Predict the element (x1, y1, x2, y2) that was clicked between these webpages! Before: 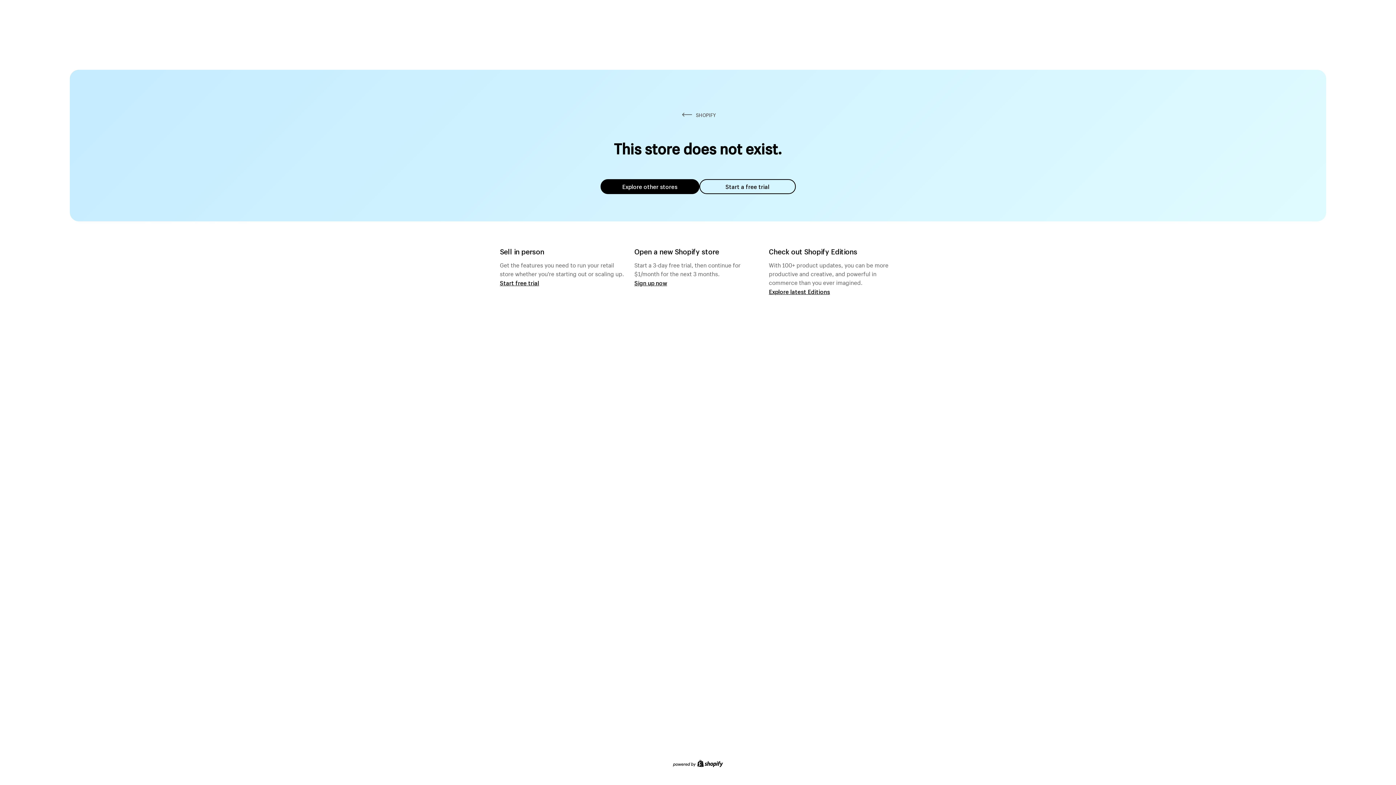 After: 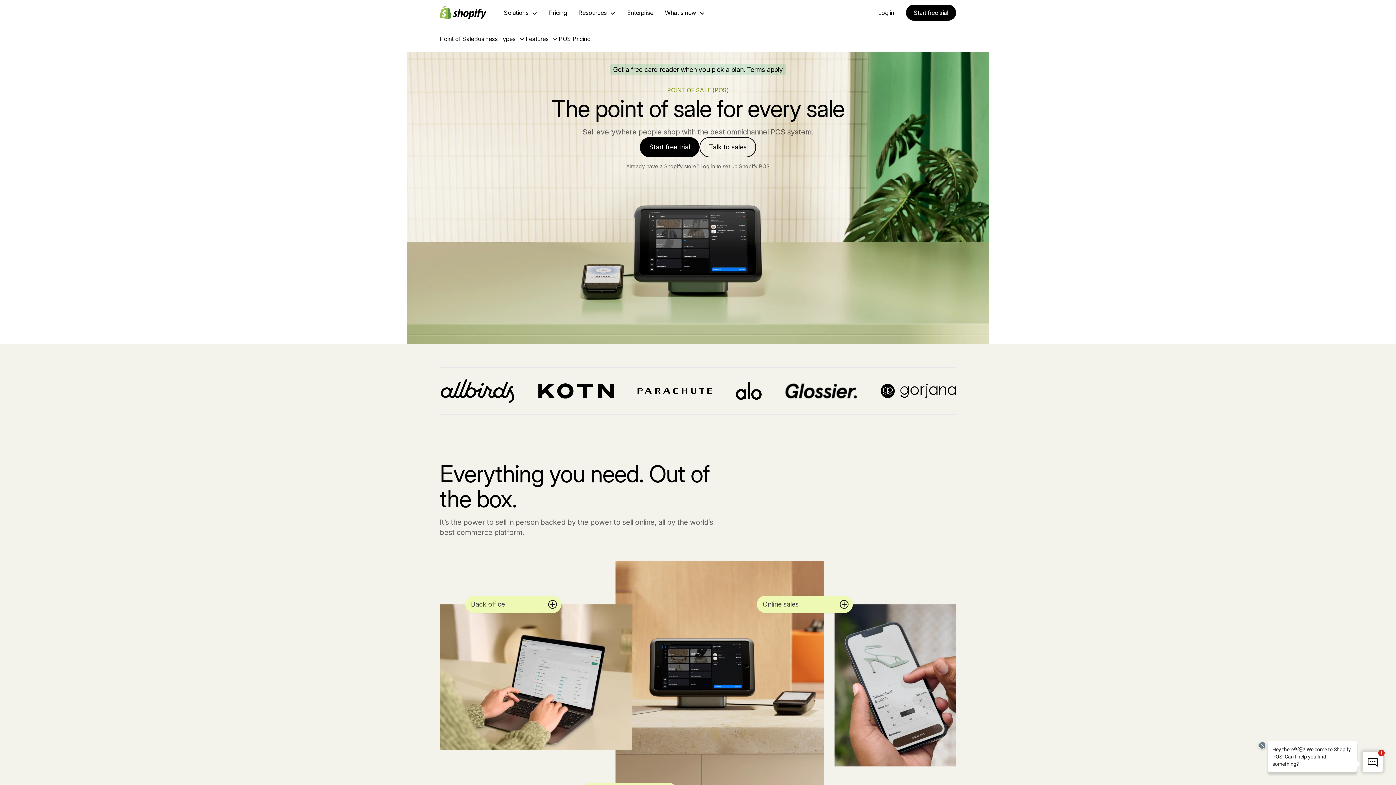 Action: label: Start free trial bbox: (500, 279, 539, 286)